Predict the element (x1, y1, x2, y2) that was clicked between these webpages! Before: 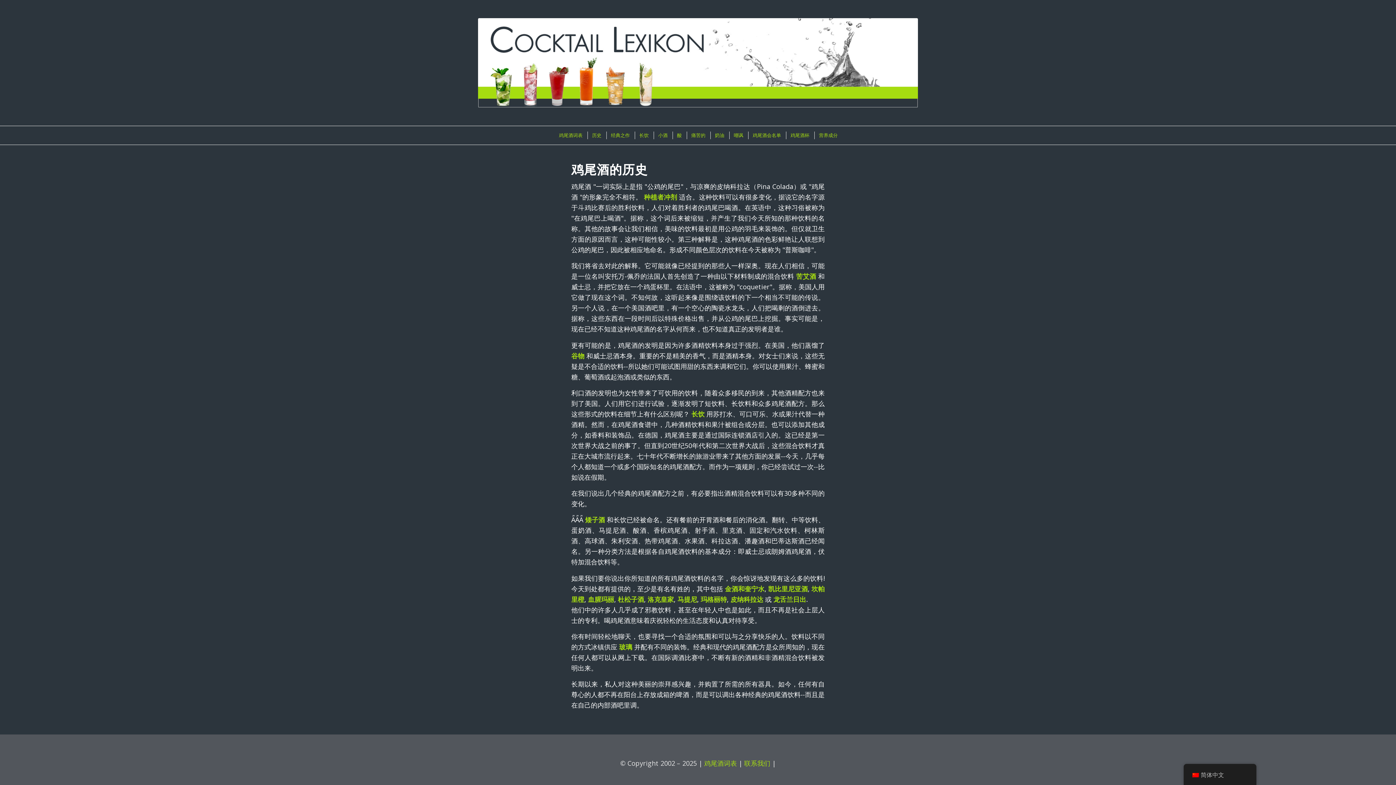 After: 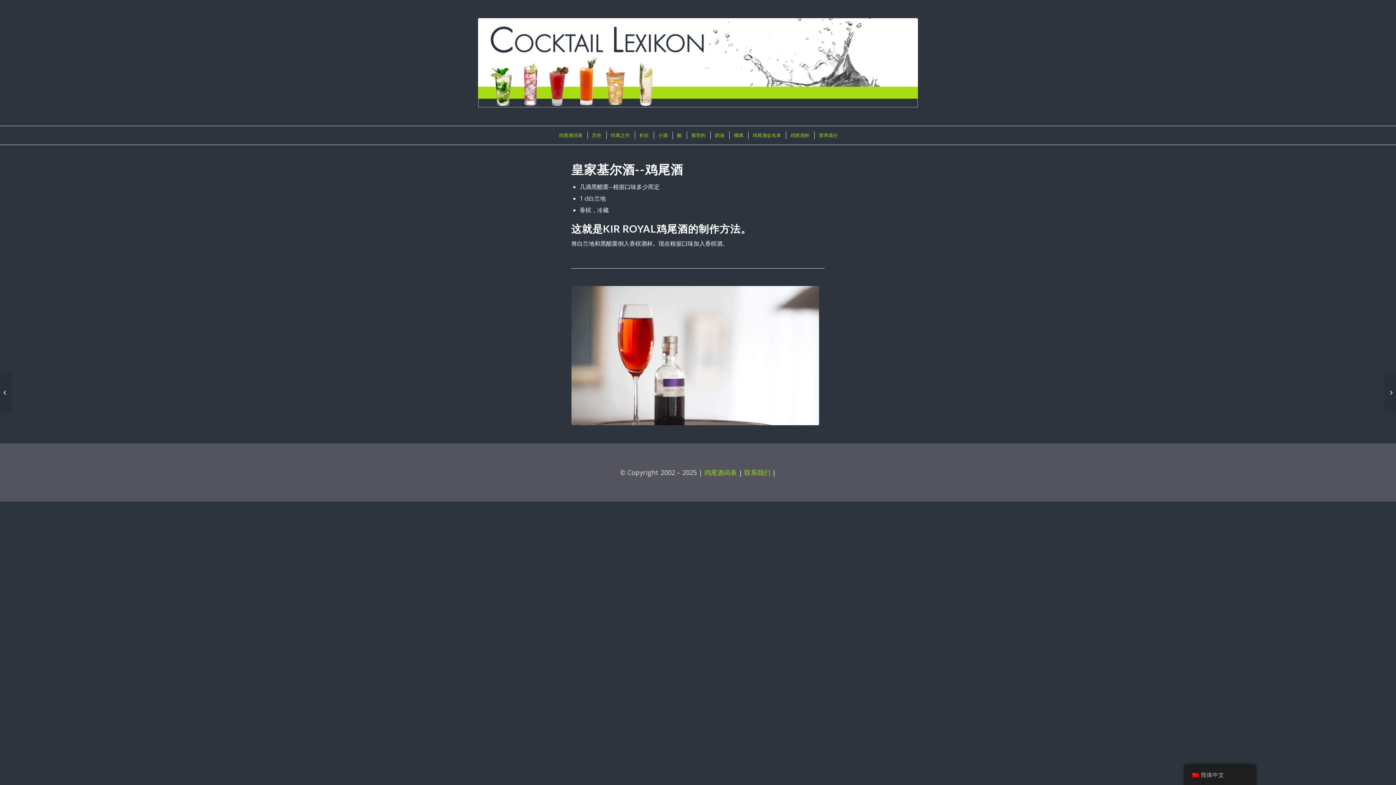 Action: bbox: (647, 595, 674, 603) label: 洛克皇家